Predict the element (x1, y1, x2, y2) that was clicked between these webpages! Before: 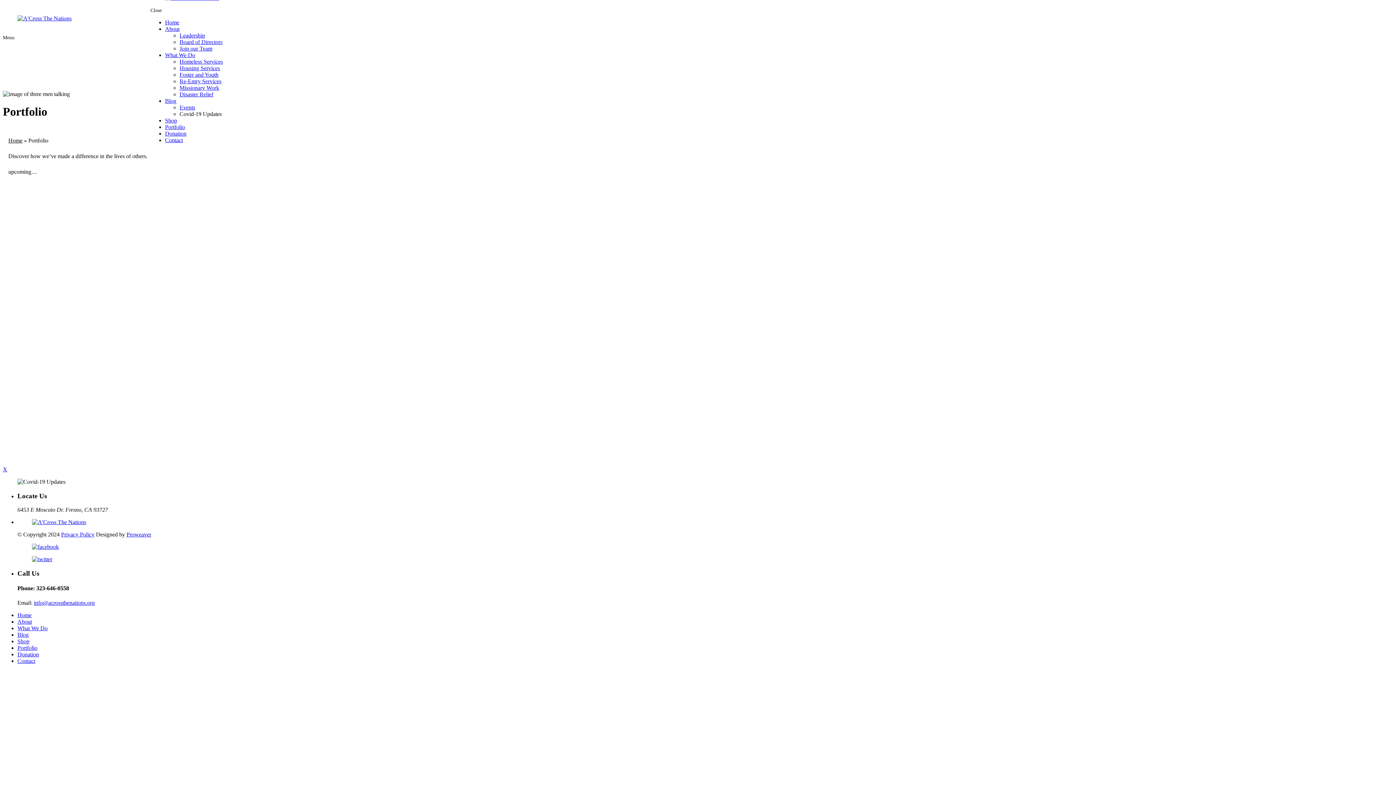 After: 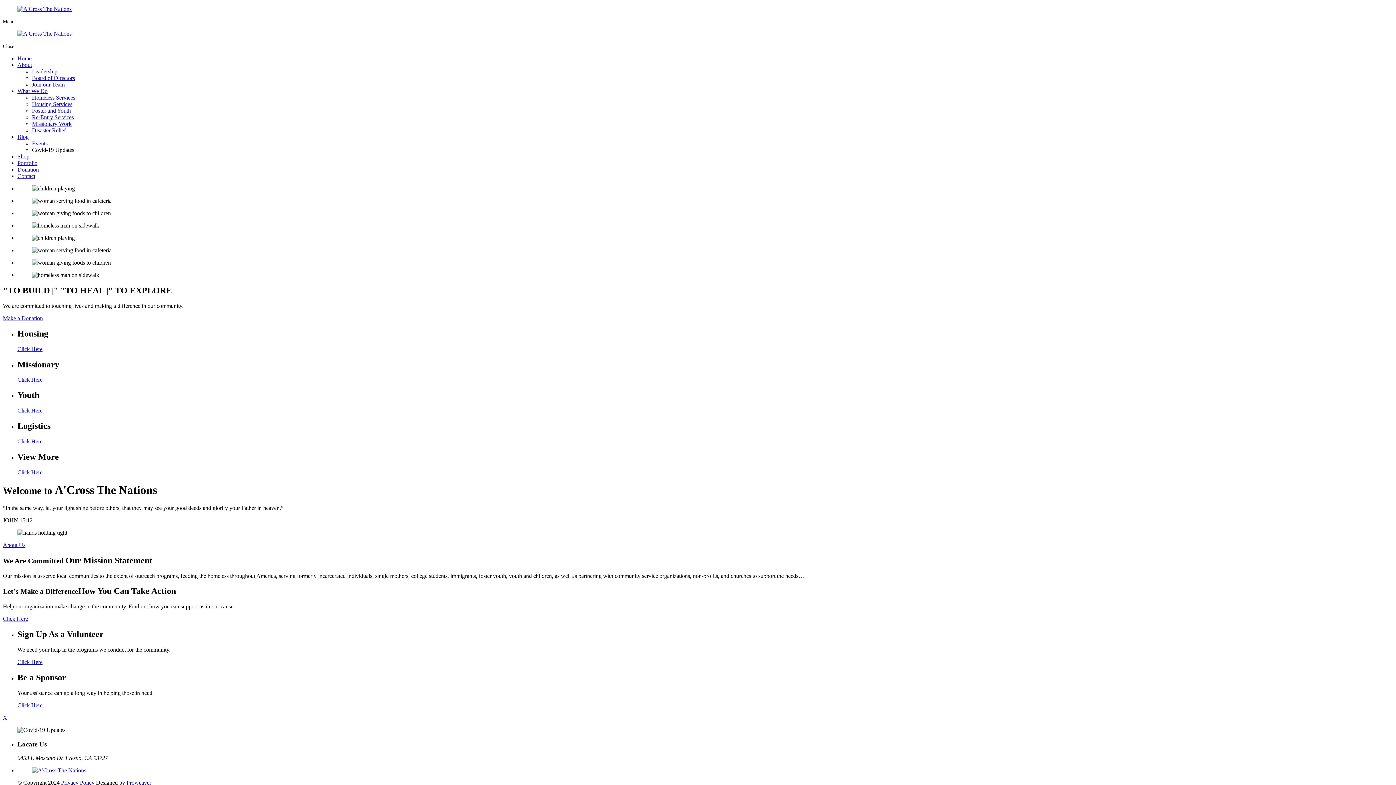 Action: bbox: (17, 519, 1393, 525)